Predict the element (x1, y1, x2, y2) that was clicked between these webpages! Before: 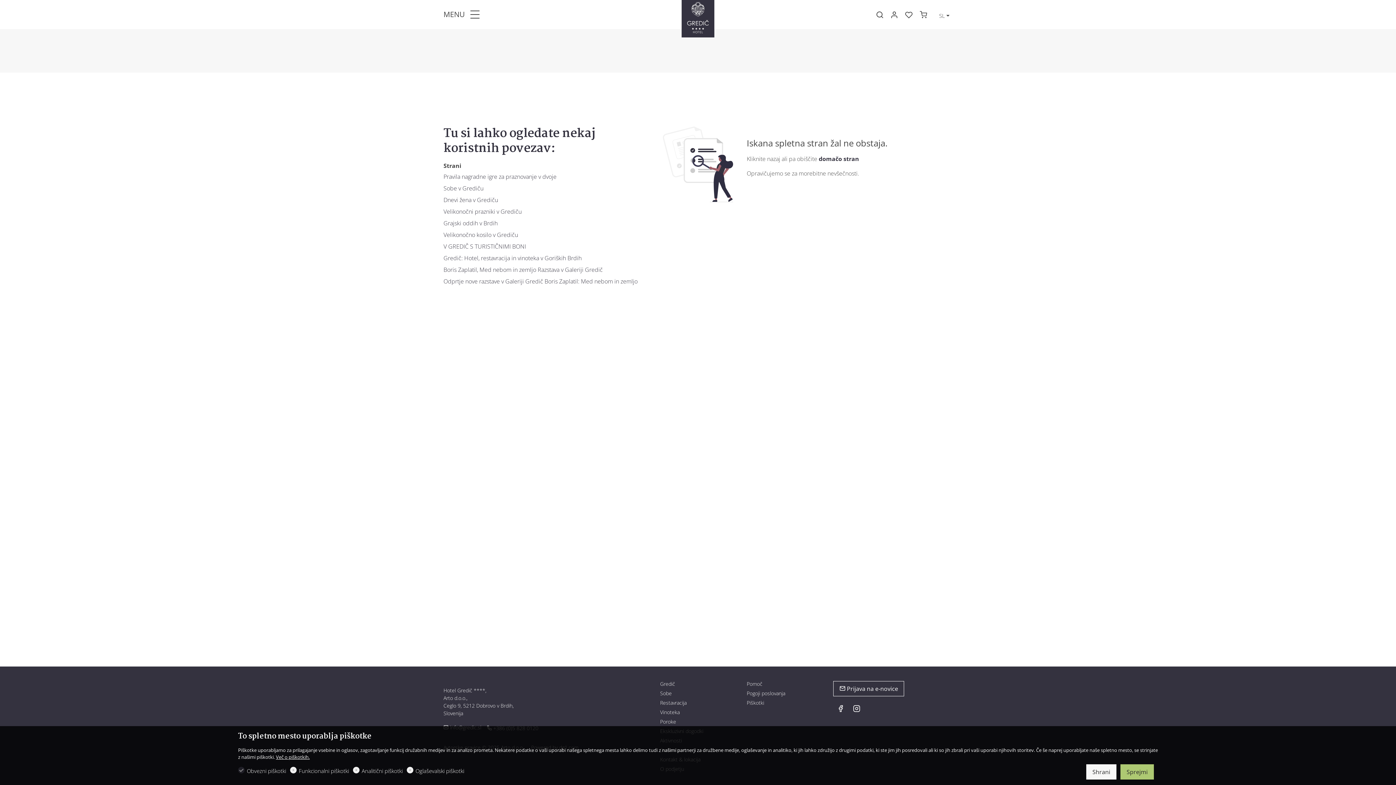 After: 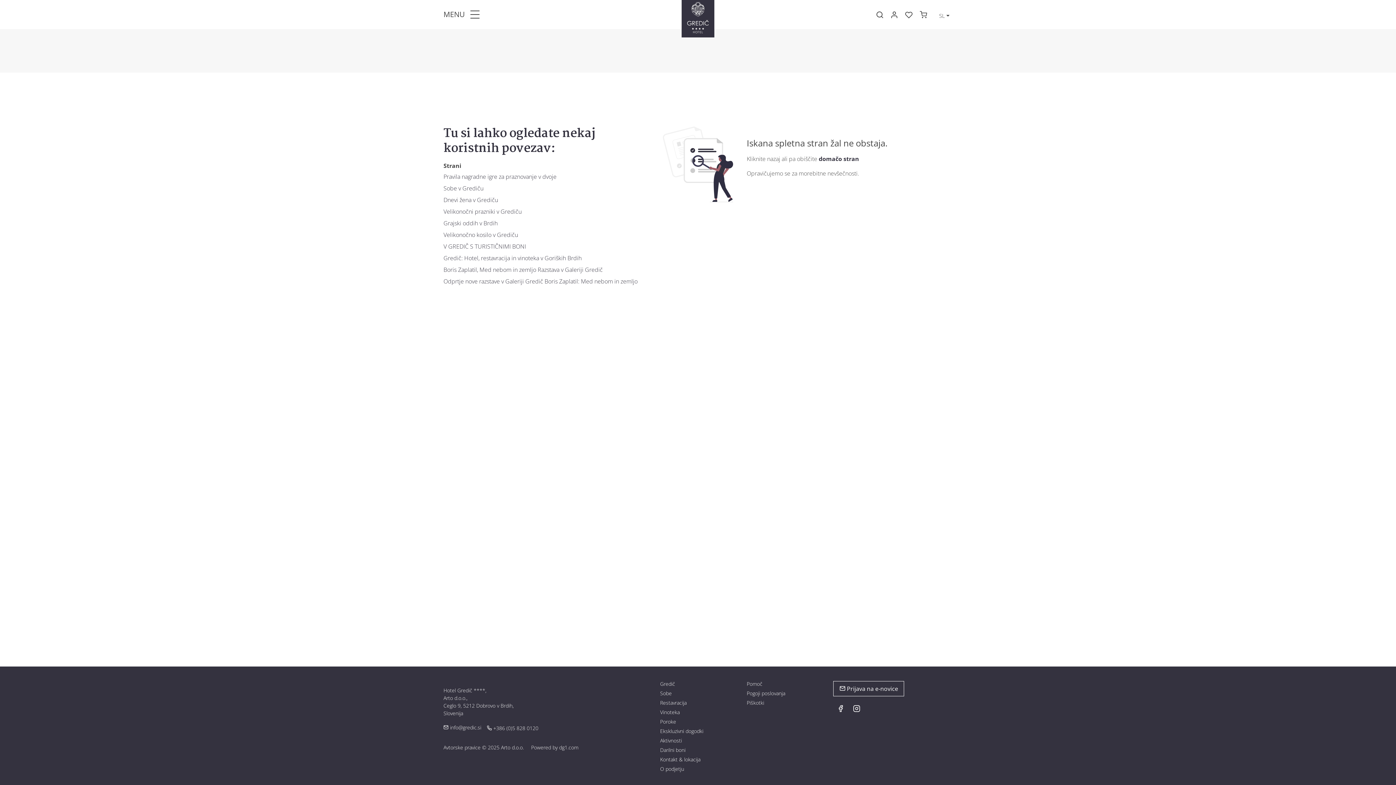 Action: bbox: (1120, 764, 1154, 780) label: Sprejmi